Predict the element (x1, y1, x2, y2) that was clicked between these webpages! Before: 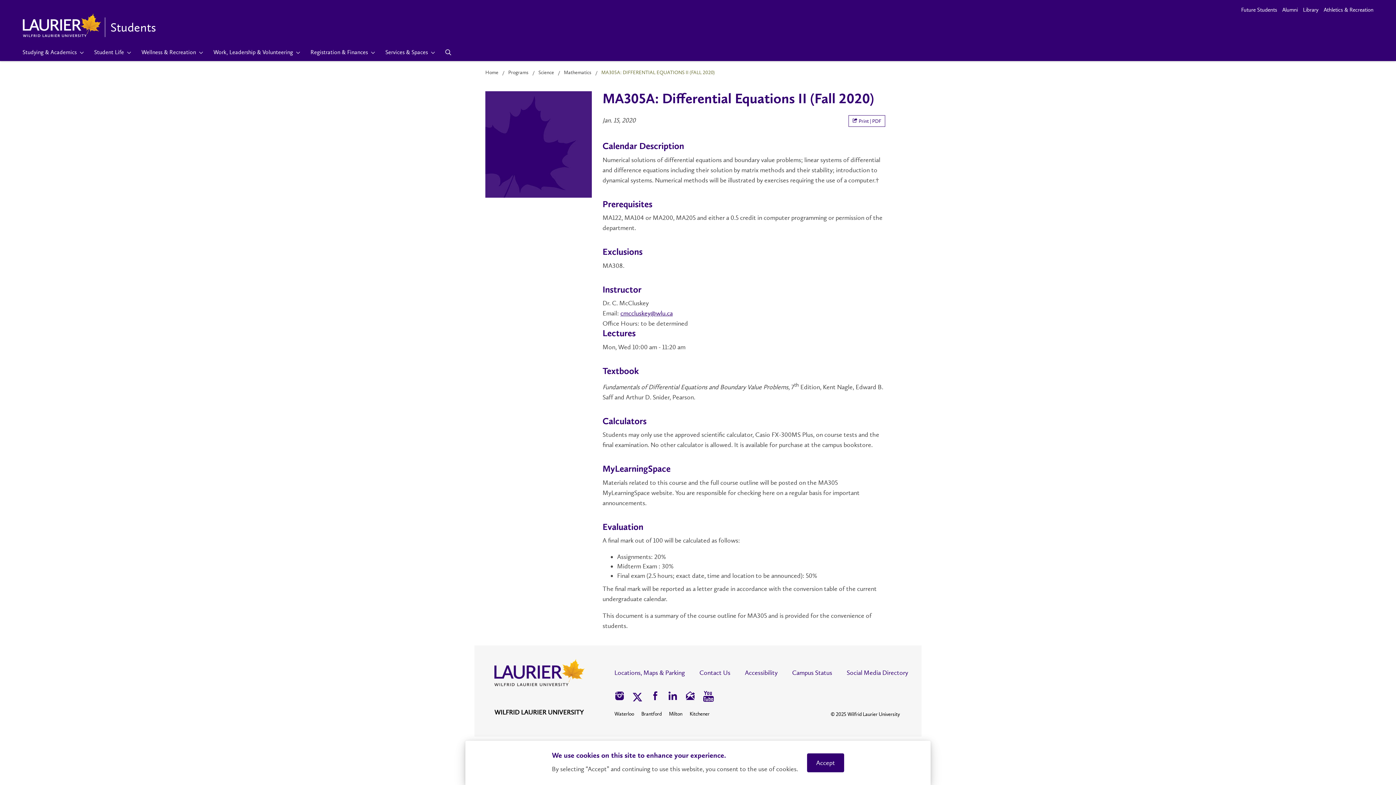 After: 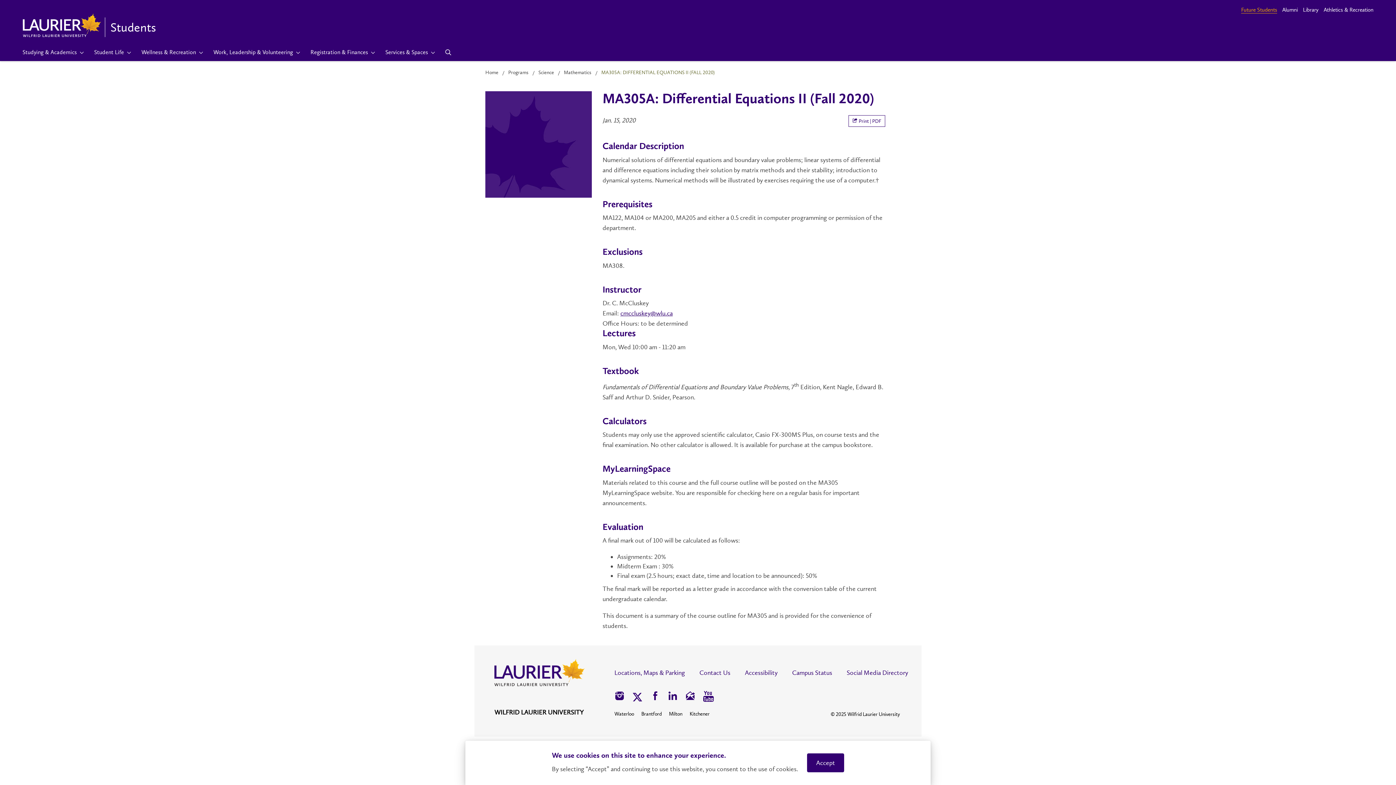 Action: label: Future Students bbox: (1241, 6, 1277, 13)